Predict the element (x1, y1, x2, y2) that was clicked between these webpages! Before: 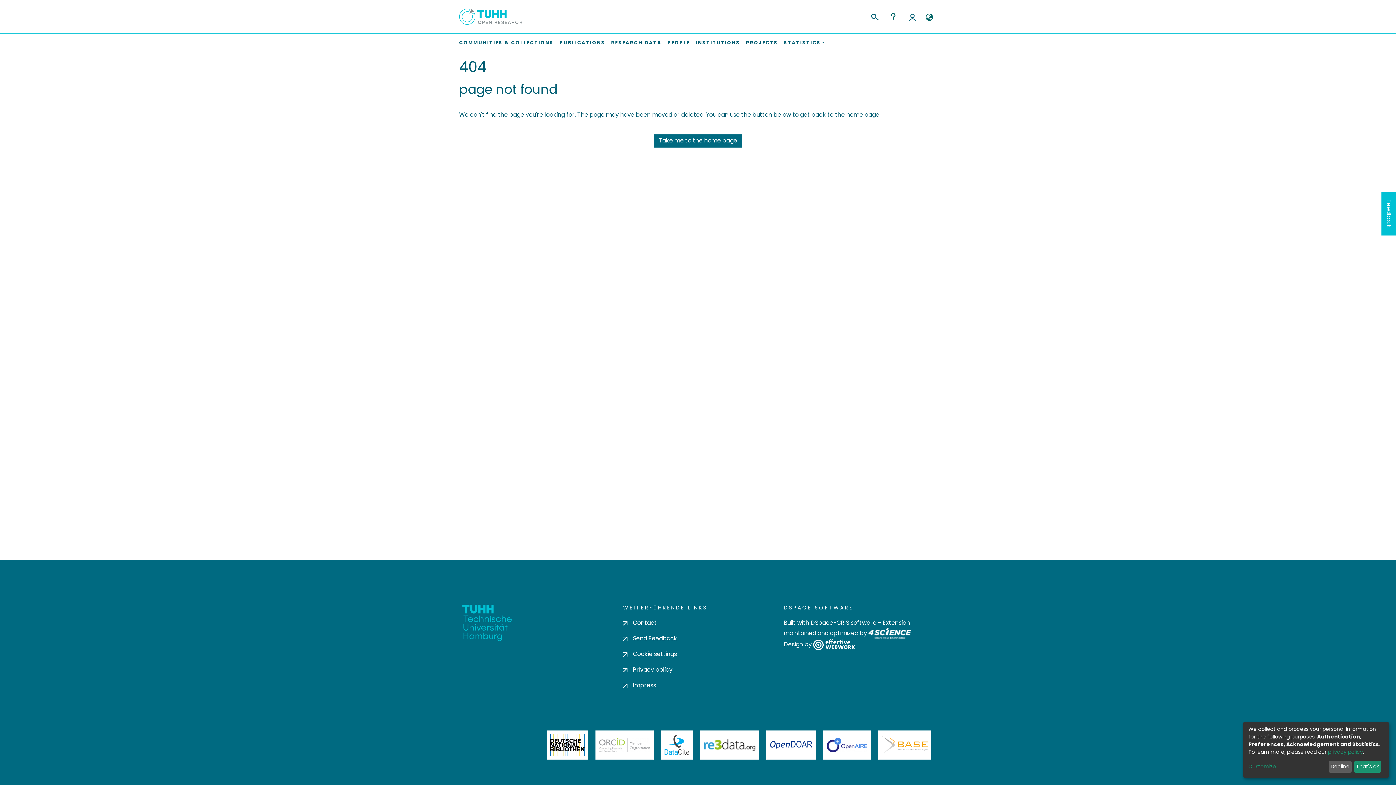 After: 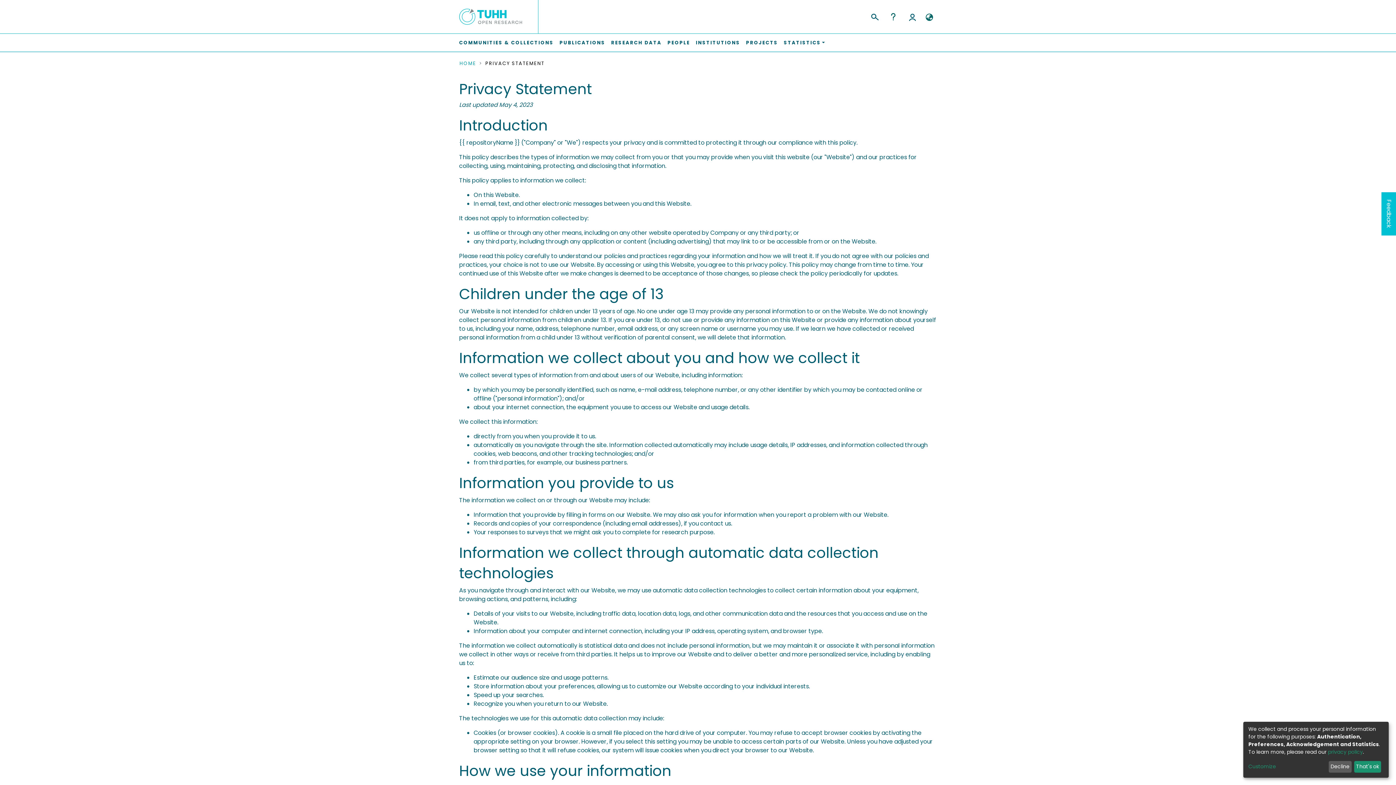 Action: label: privacy policy bbox: (1328, 748, 1363, 755)